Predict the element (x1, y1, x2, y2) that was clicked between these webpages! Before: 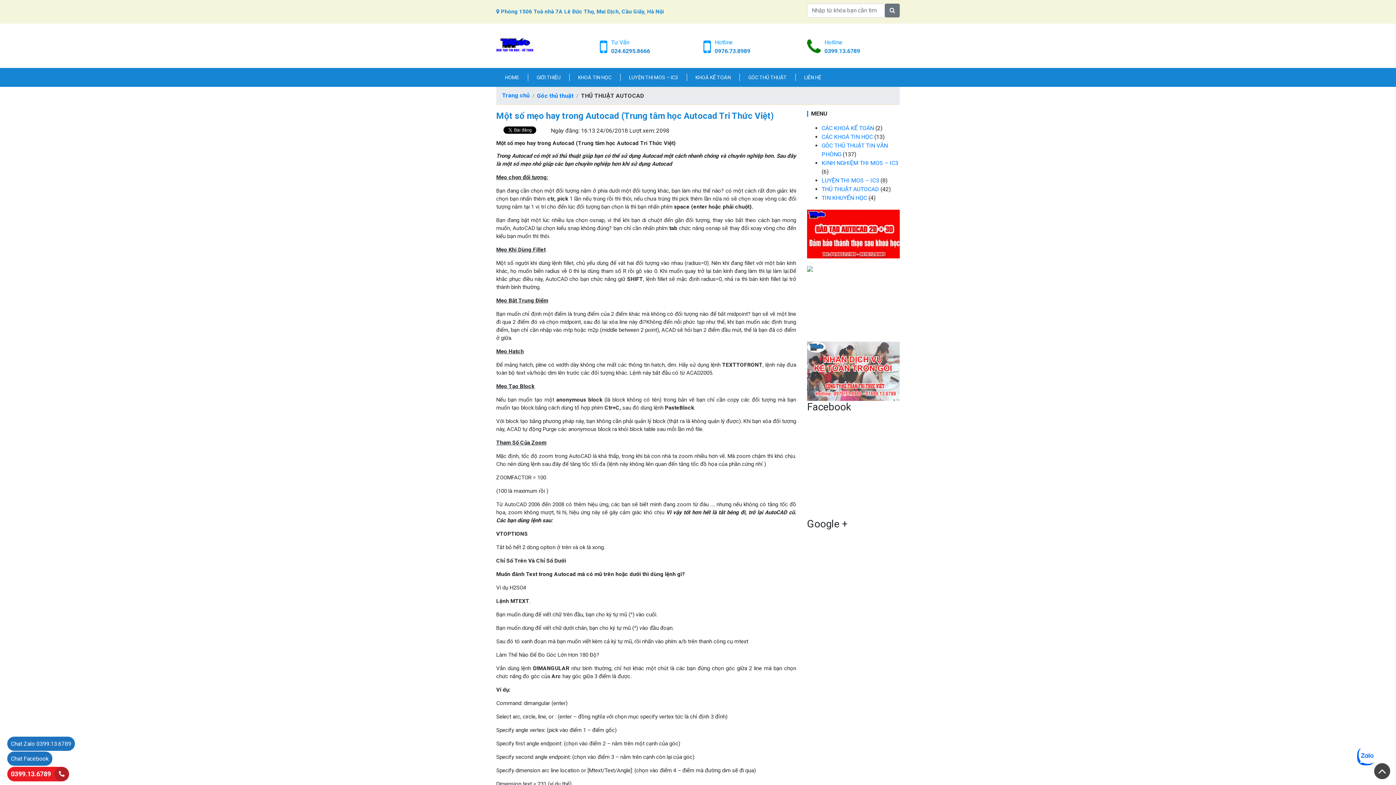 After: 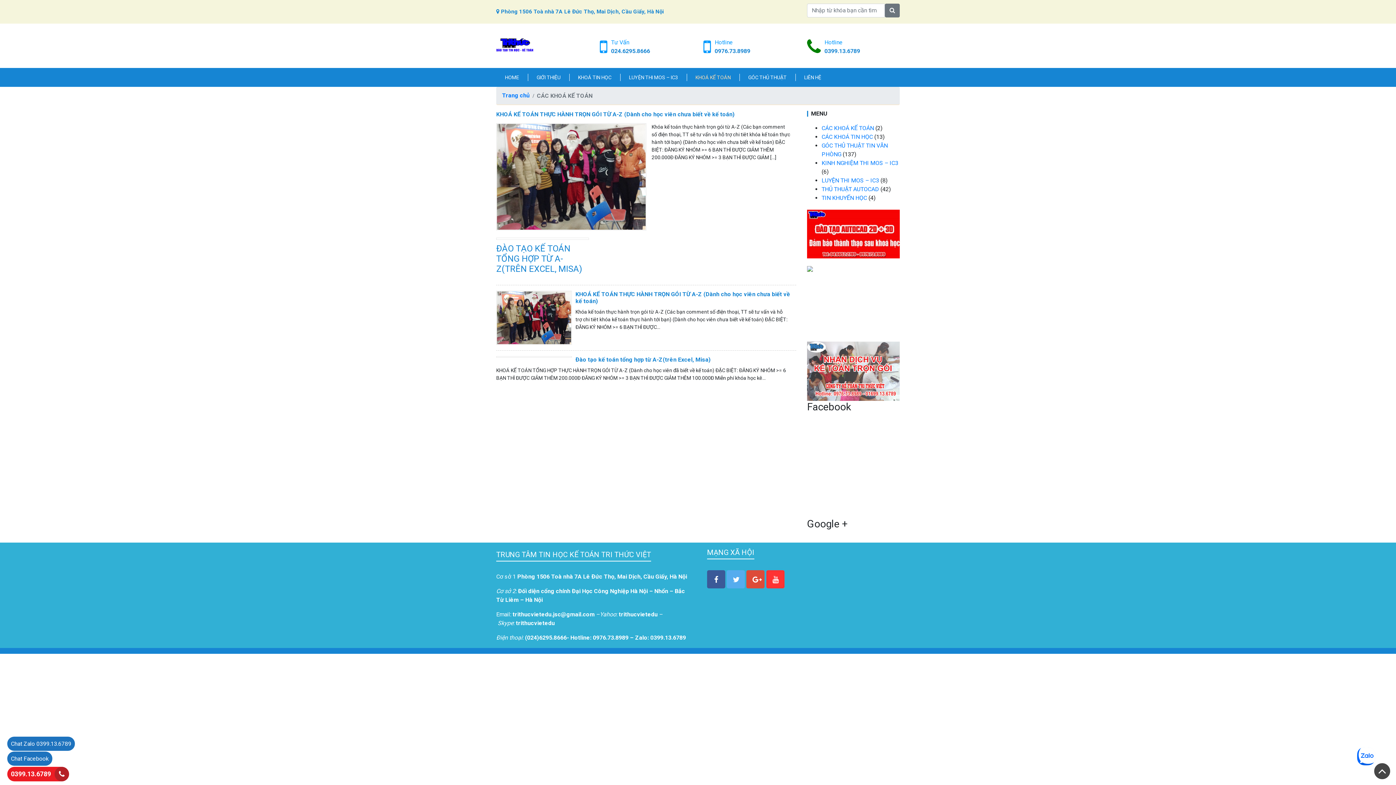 Action: bbox: (821, 124, 874, 131) label: CÁC KHOÁ KẾ TOÁN